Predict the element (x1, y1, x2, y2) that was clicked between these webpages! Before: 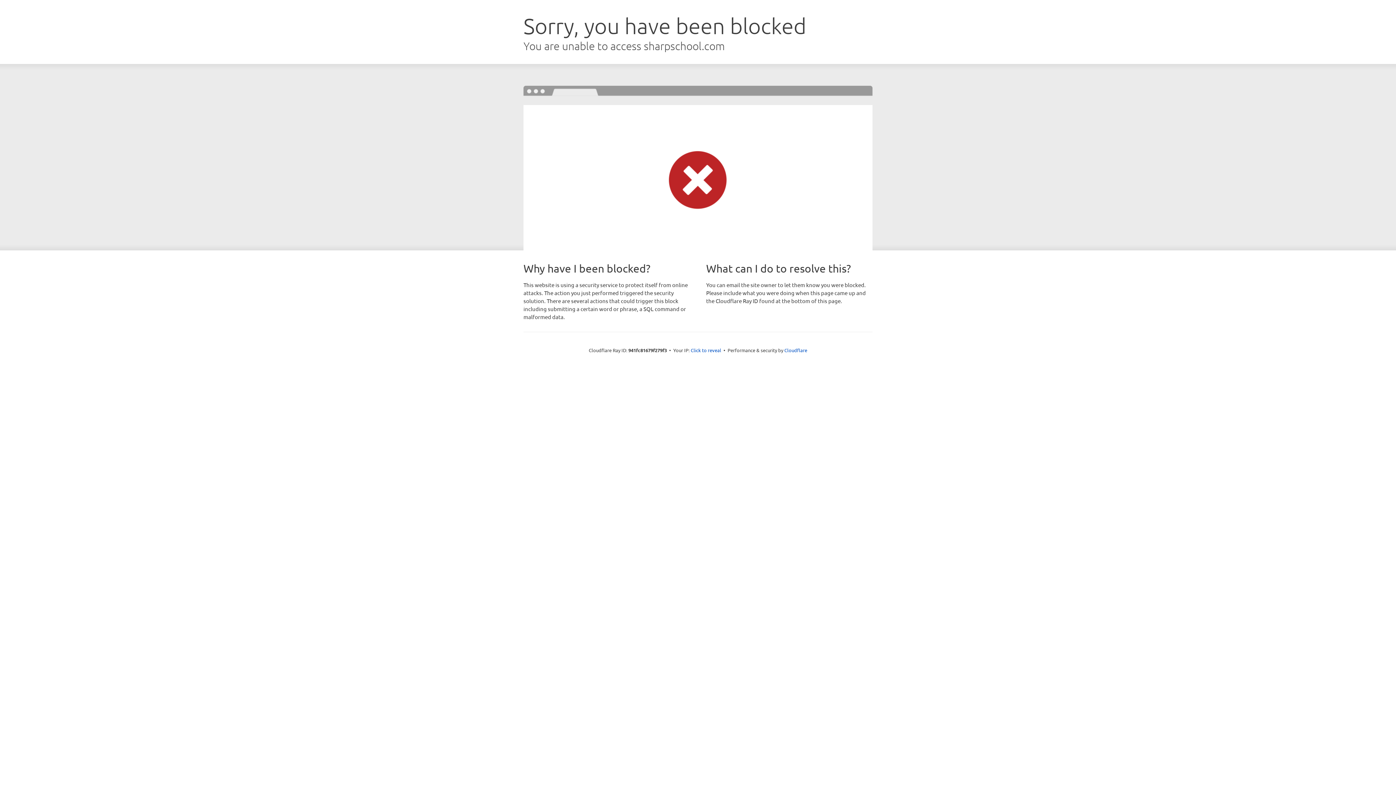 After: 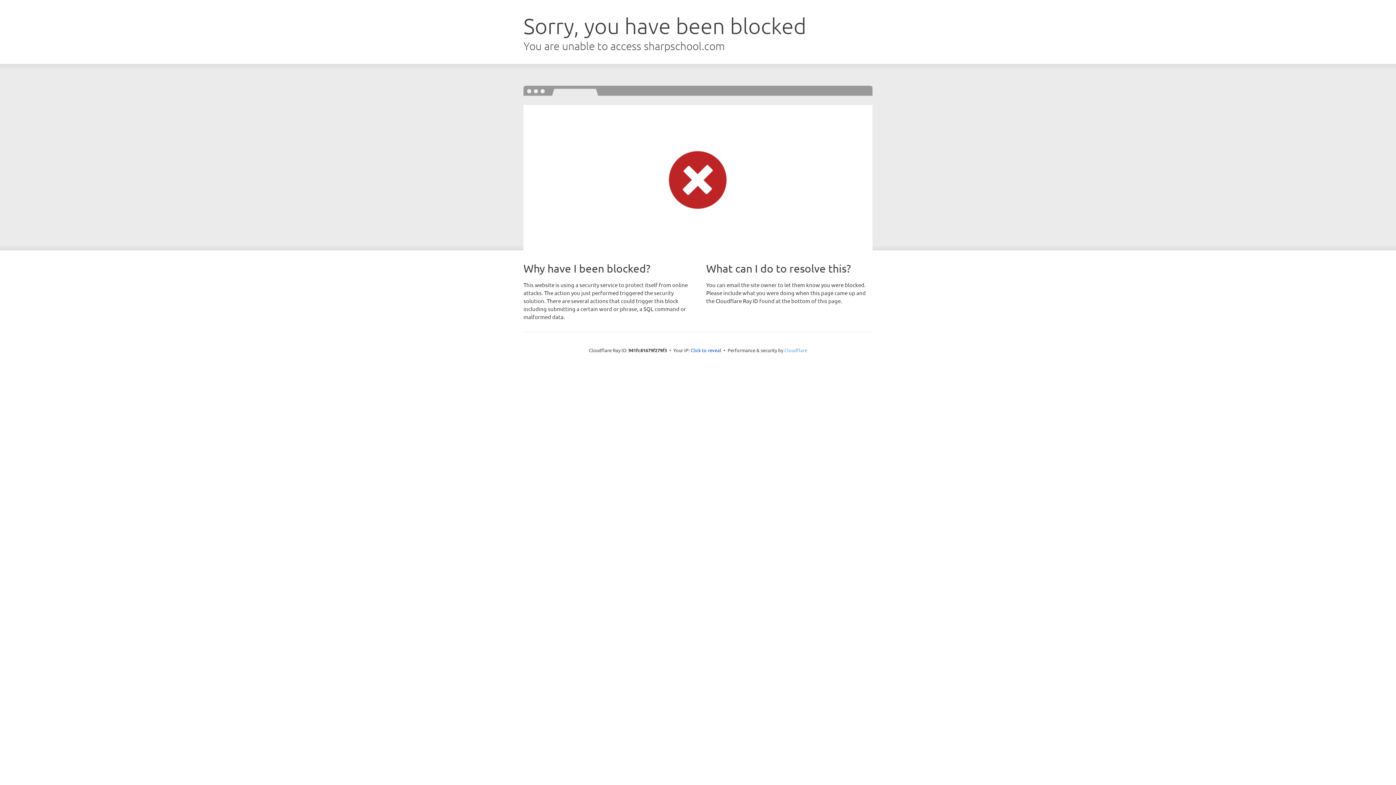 Action: label: Cloudflare bbox: (784, 347, 807, 353)